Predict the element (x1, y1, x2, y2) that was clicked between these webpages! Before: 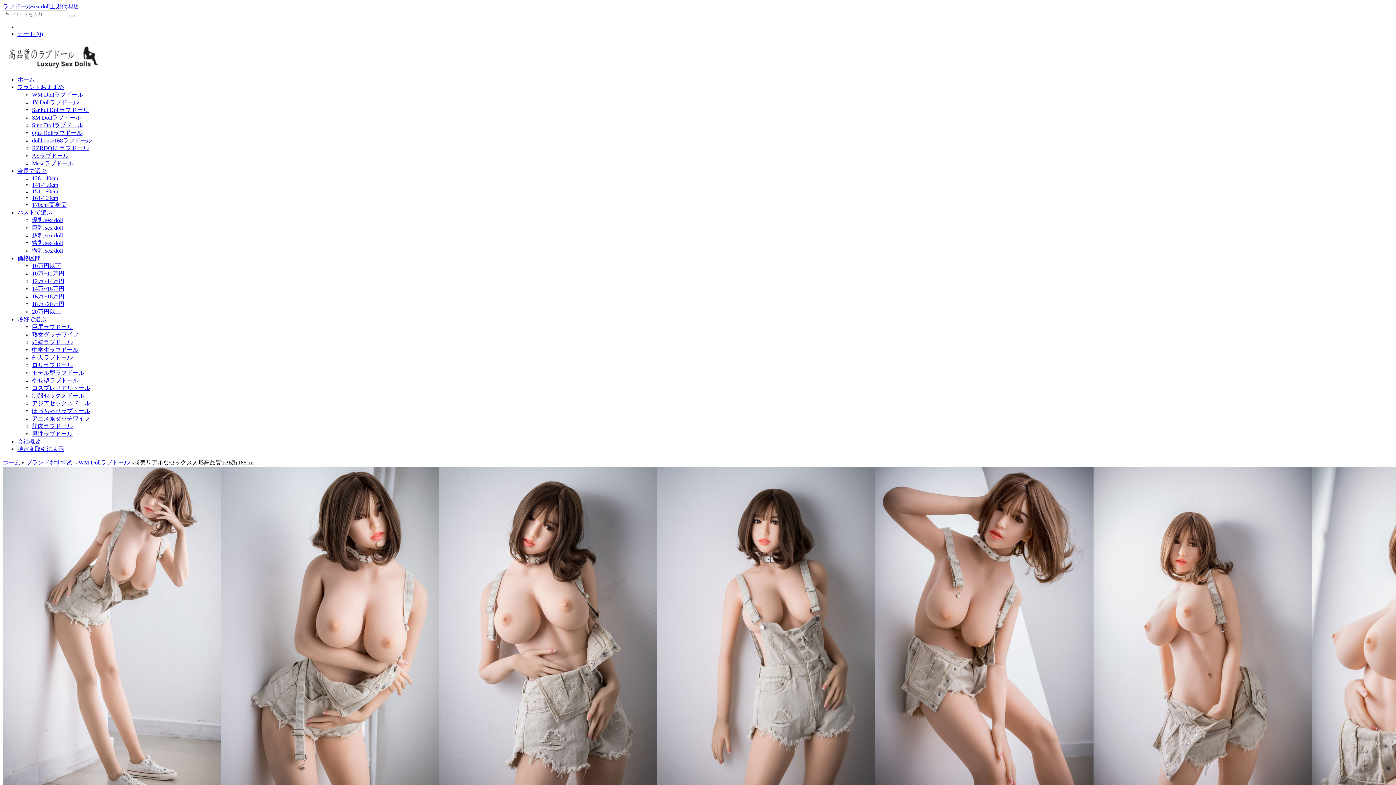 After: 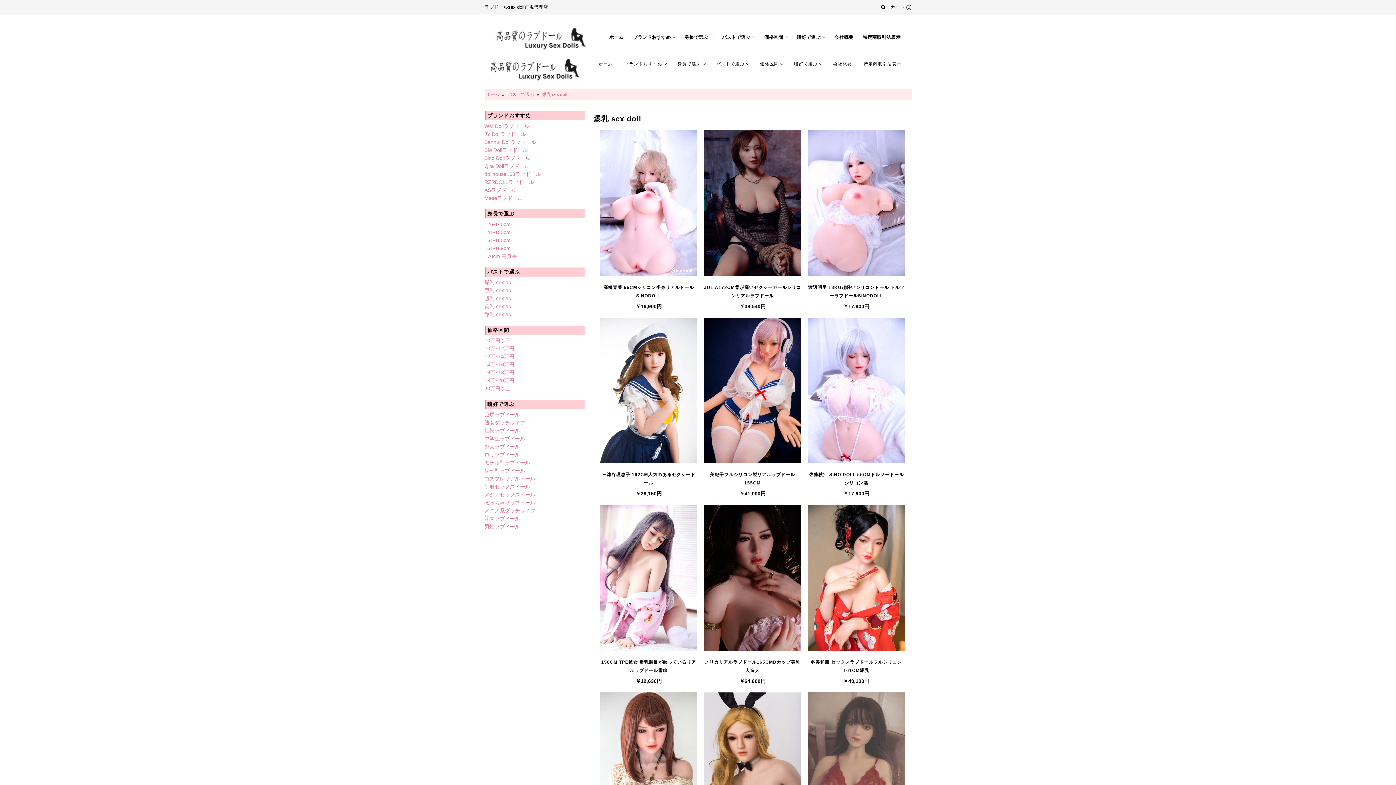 Action: label: 爆乳 sex doll bbox: (32, 217, 62, 223)